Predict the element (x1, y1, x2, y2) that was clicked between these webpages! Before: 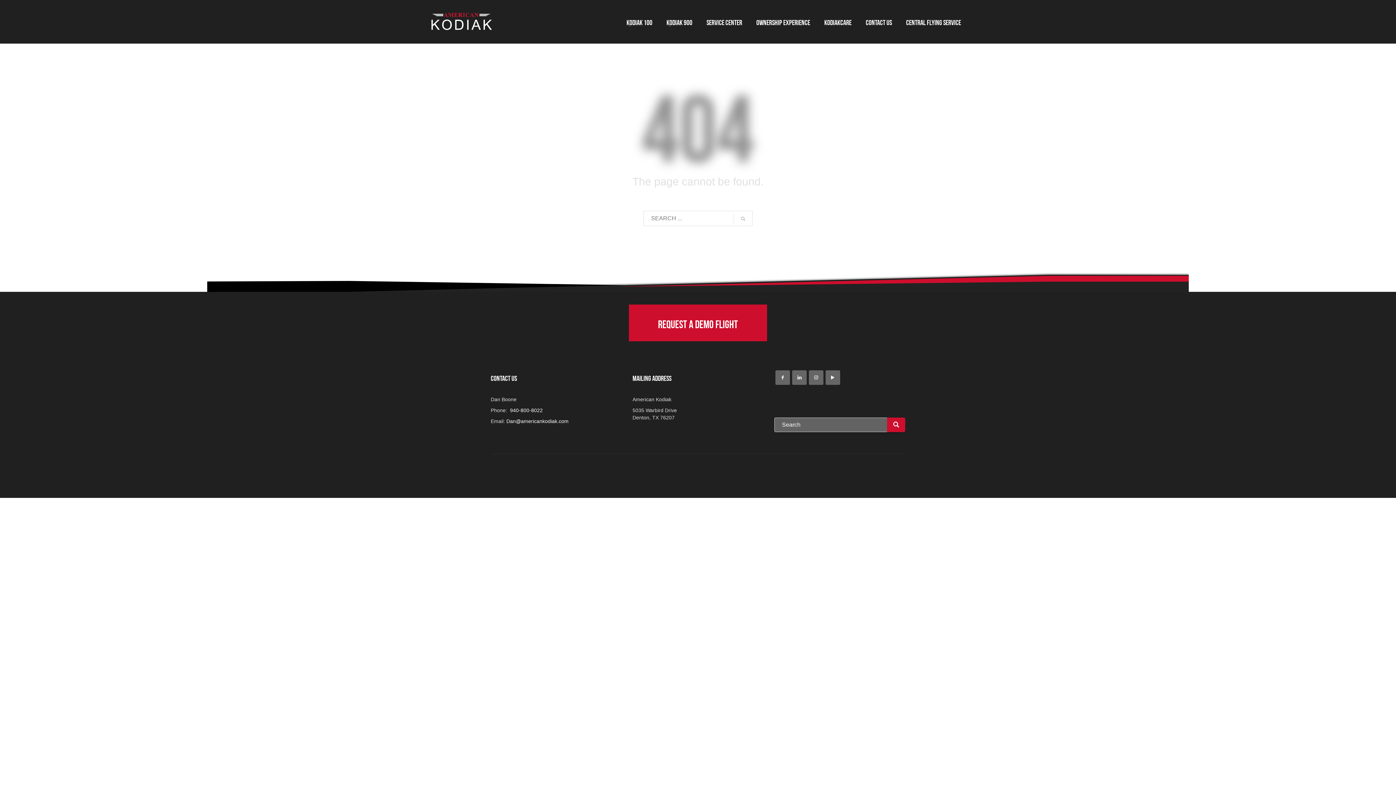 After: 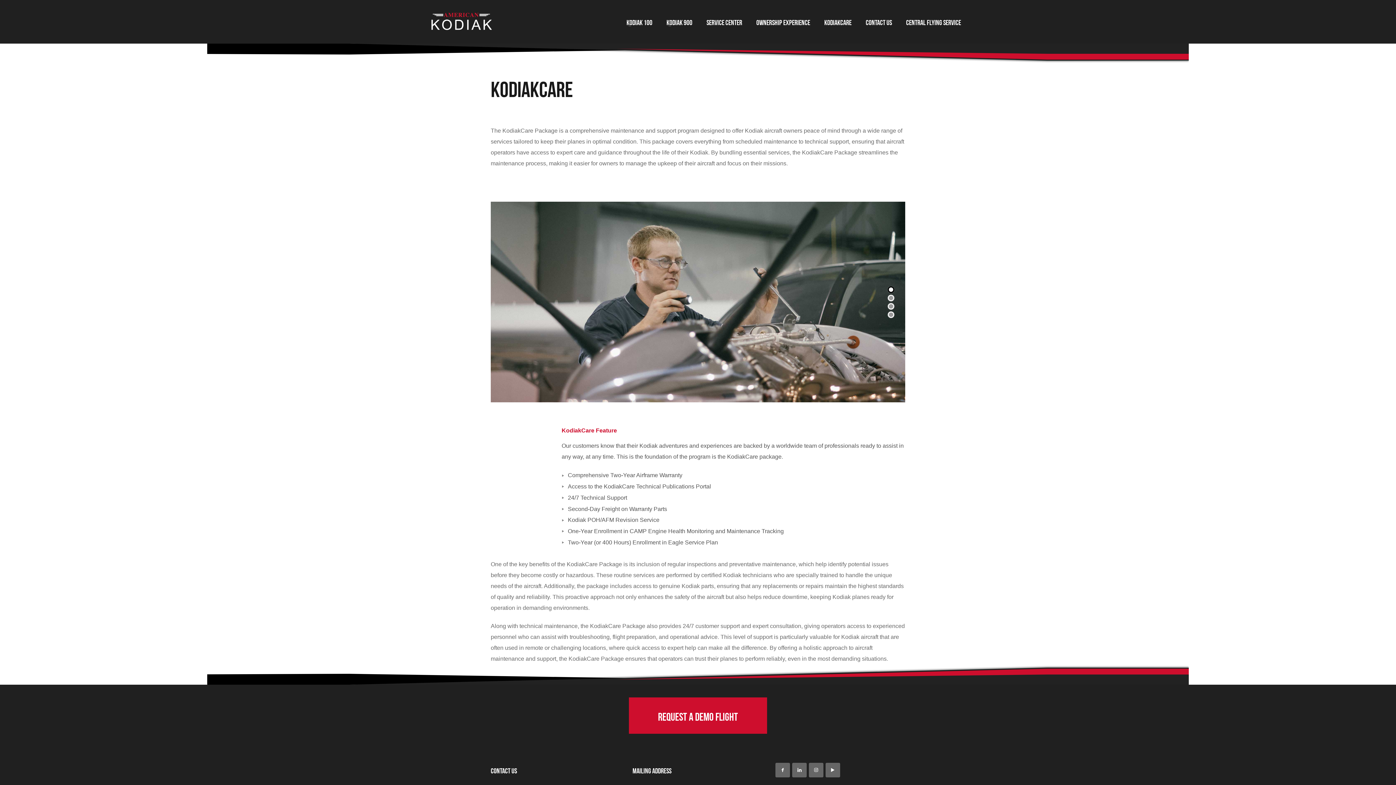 Action: bbox: (820, 14, 856, 29) label: KODIAKCARE